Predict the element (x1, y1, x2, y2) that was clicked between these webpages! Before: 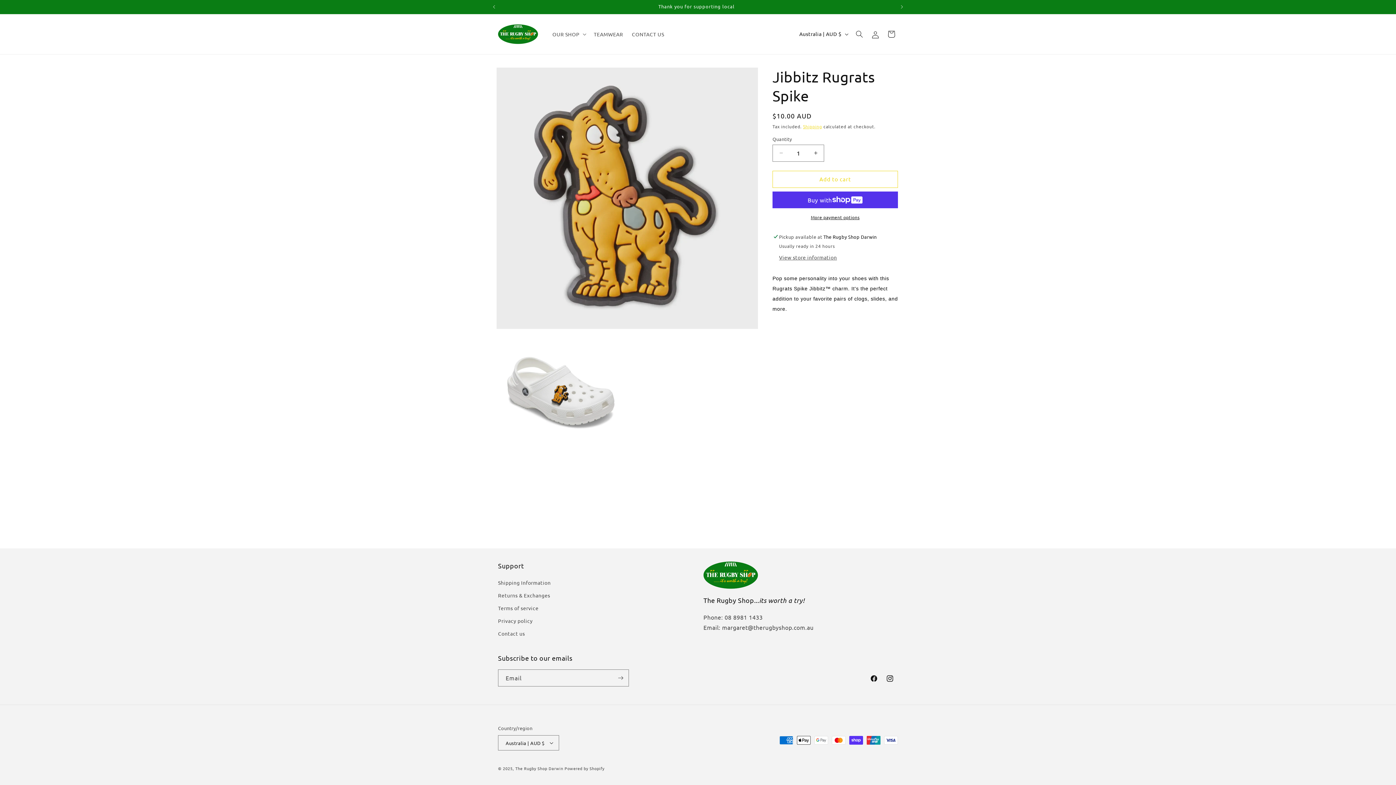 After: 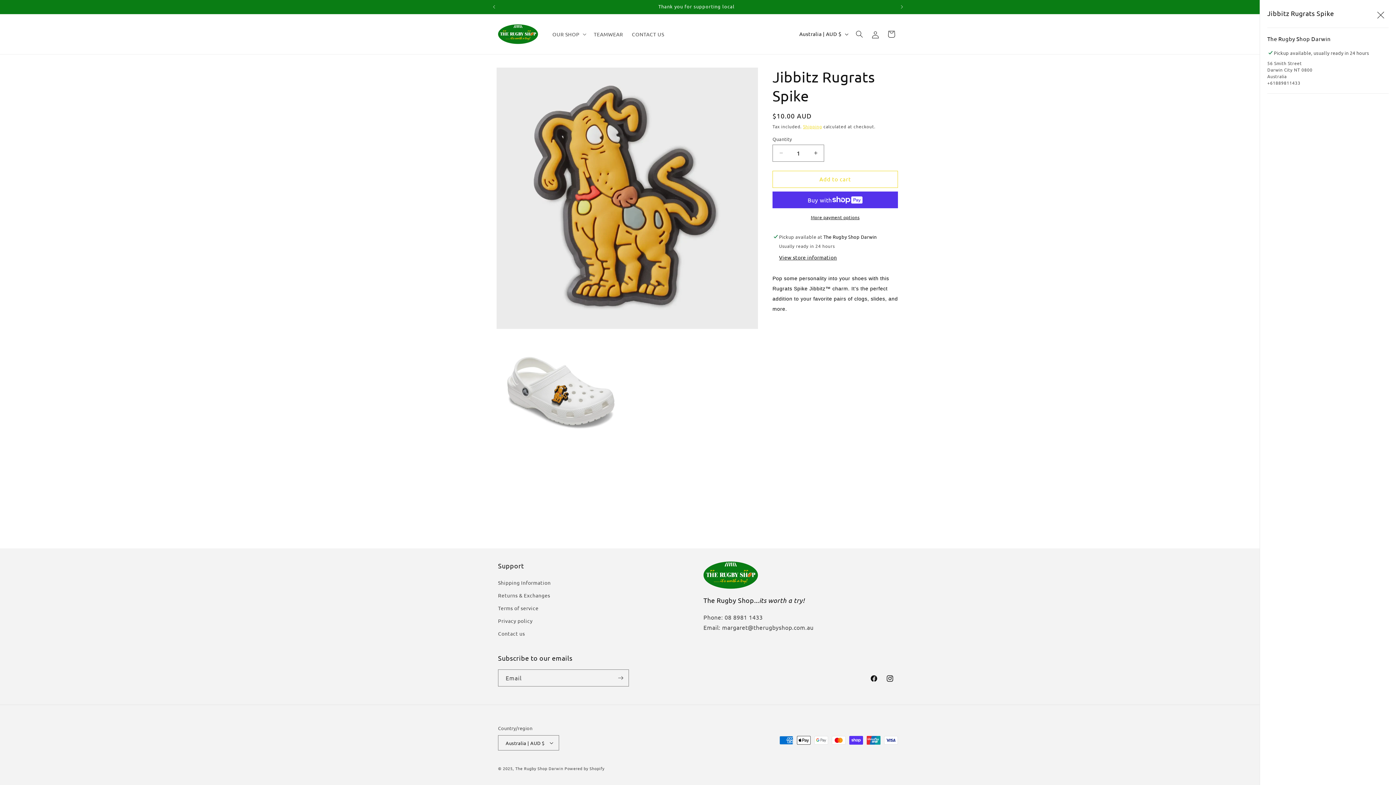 Action: label: View store information bbox: (779, 254, 837, 261)